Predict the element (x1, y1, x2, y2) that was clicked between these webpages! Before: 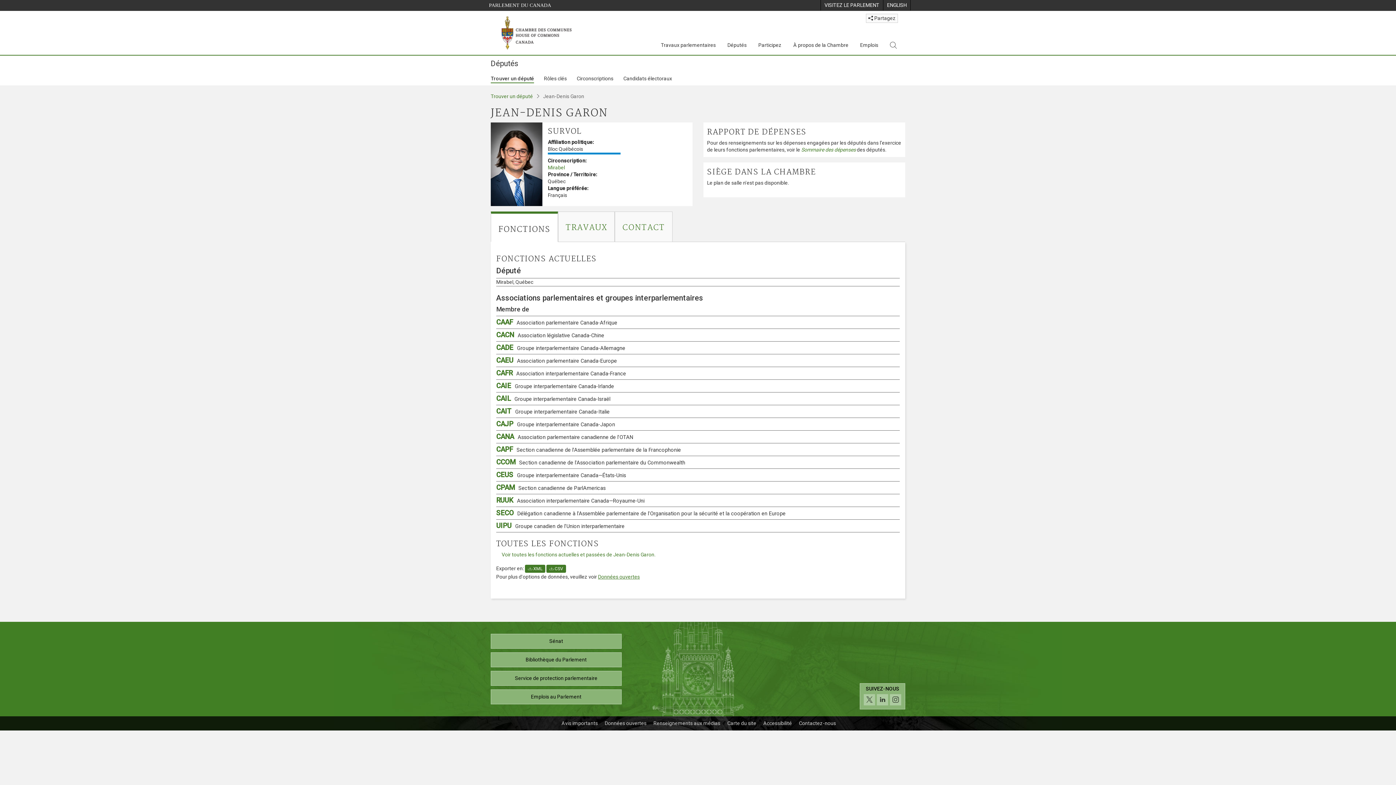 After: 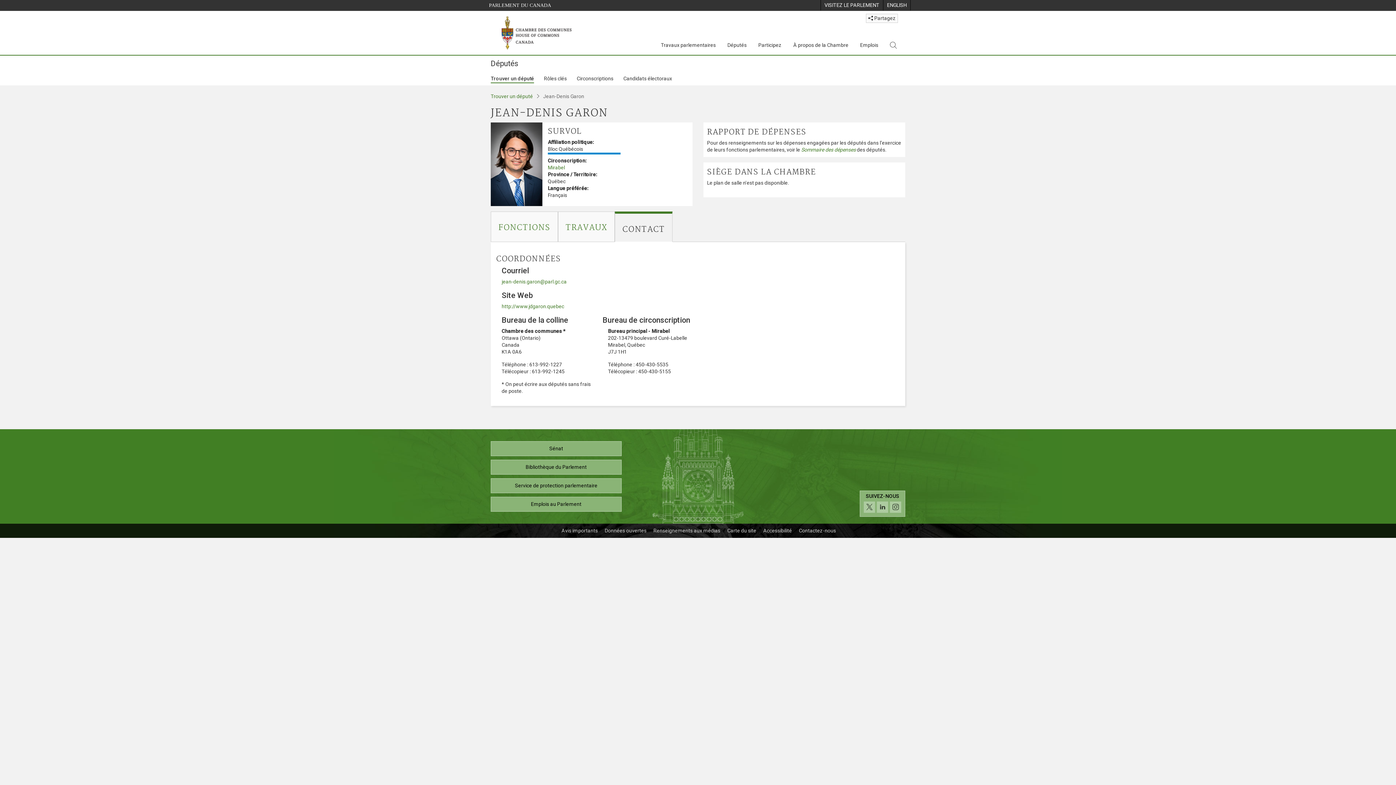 Action: bbox: (614, 211, 672, 242) label: CONTACT